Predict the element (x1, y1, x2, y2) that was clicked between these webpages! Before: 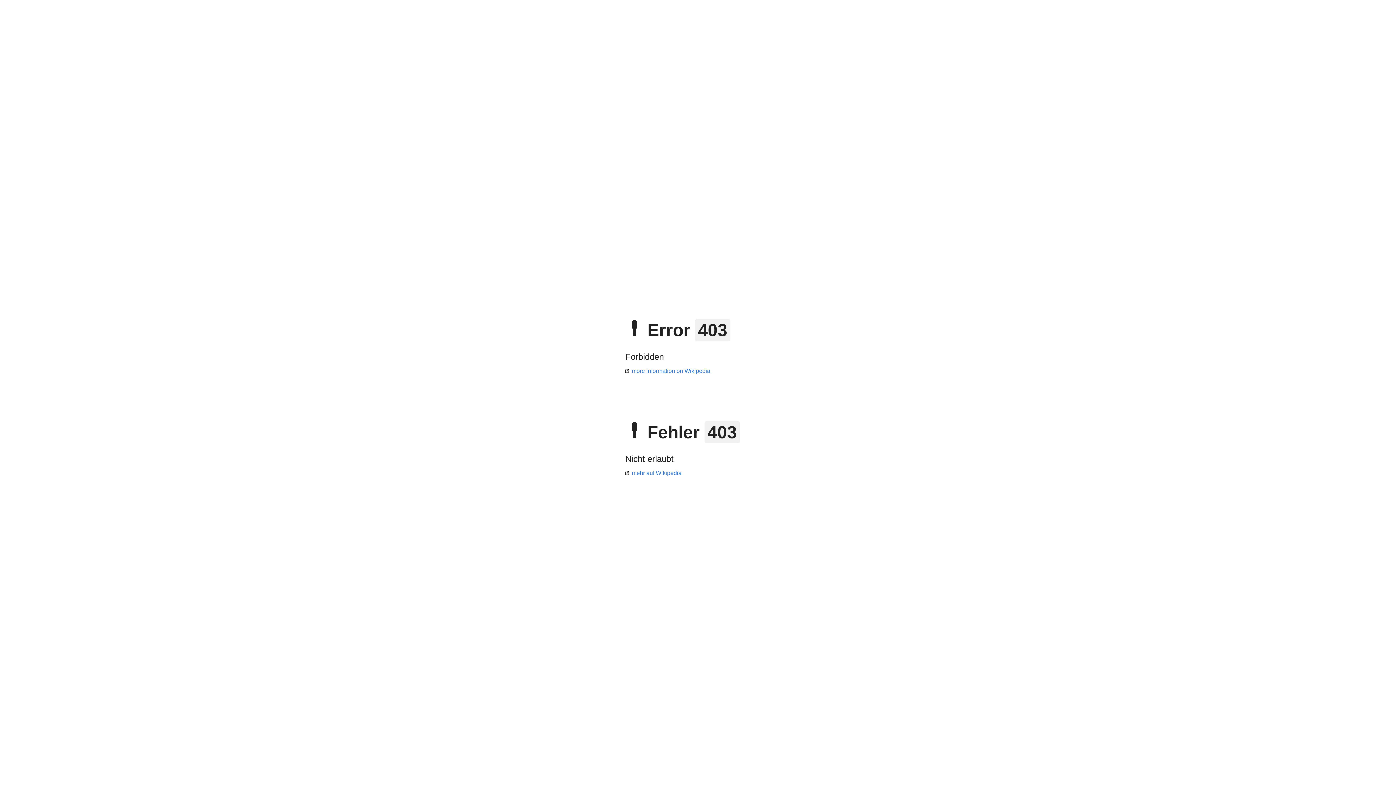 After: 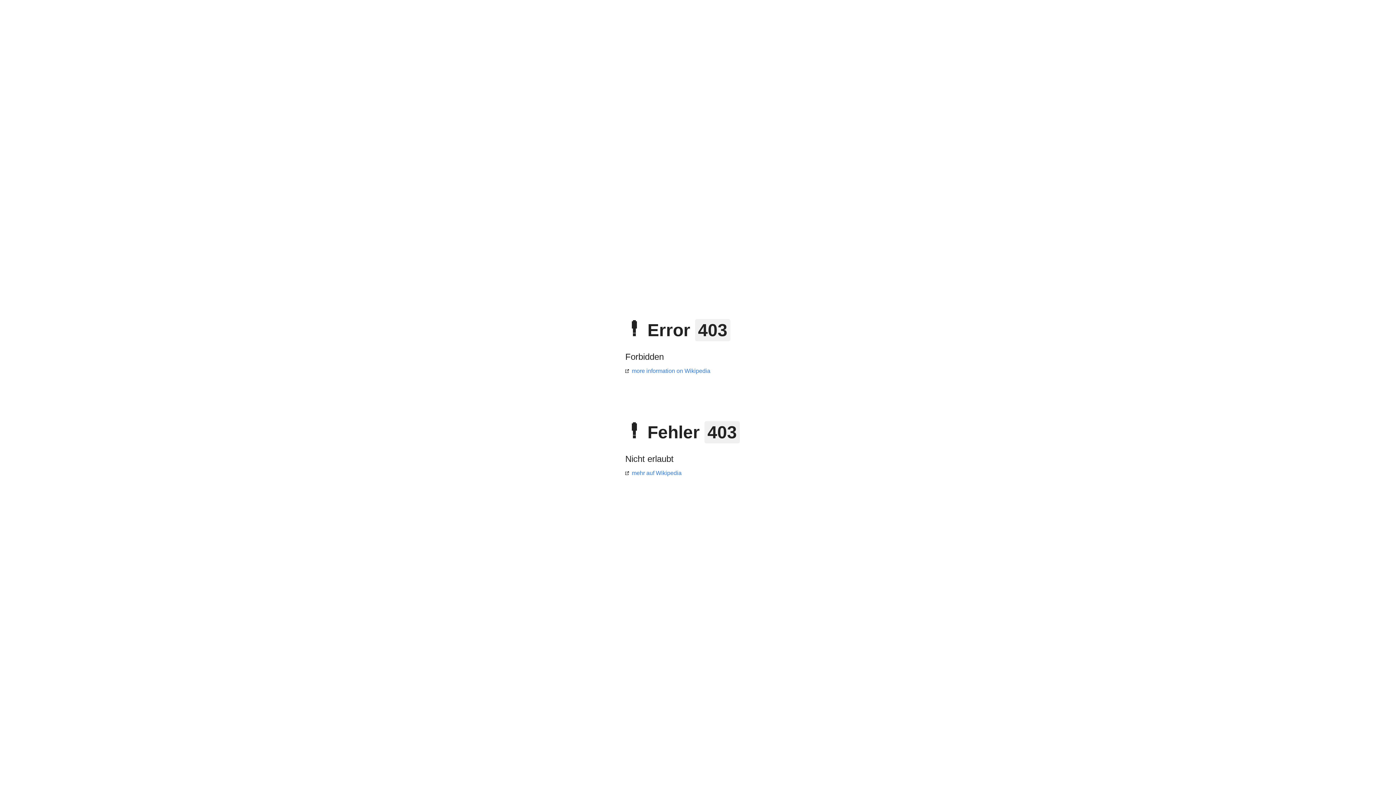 Action: bbox: (625, 368, 710, 374) label: more information on Wikipedia